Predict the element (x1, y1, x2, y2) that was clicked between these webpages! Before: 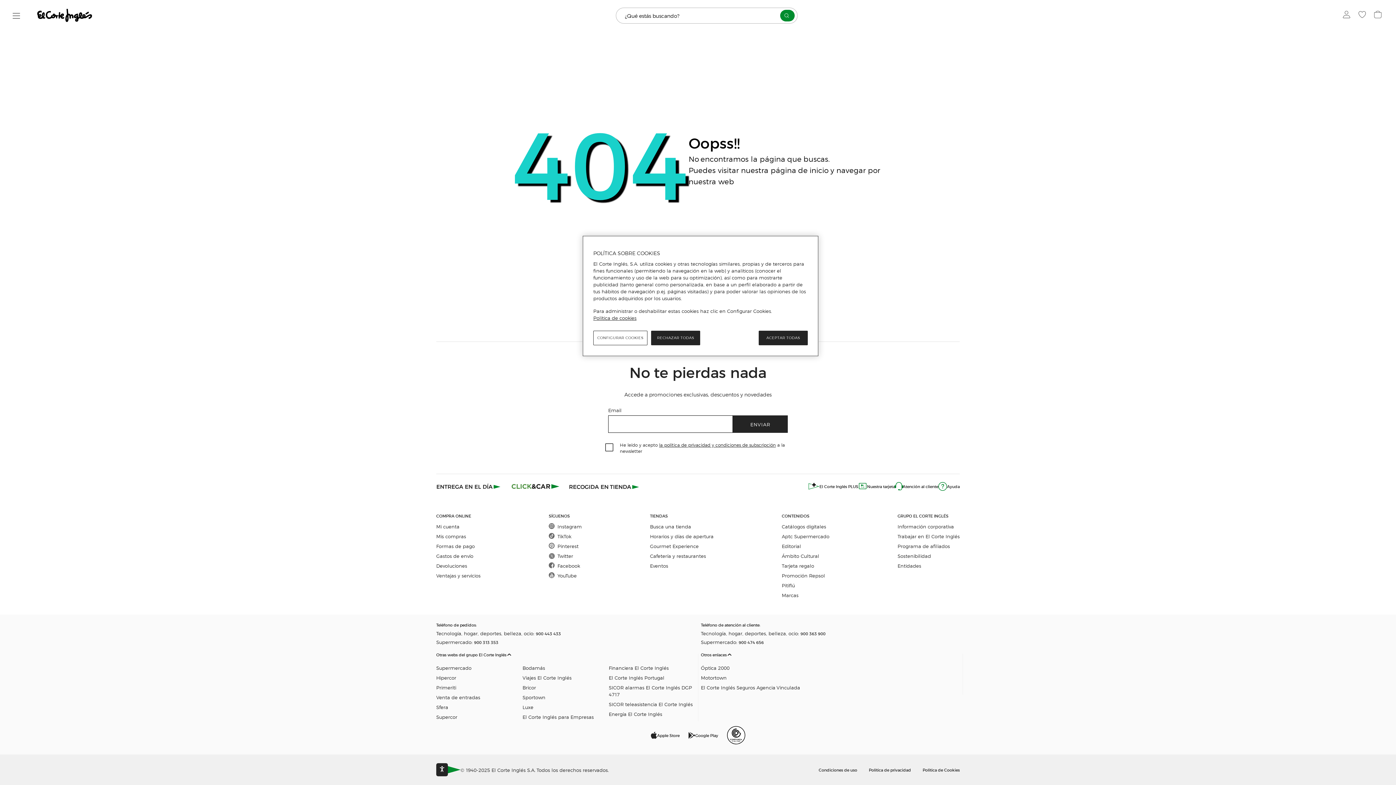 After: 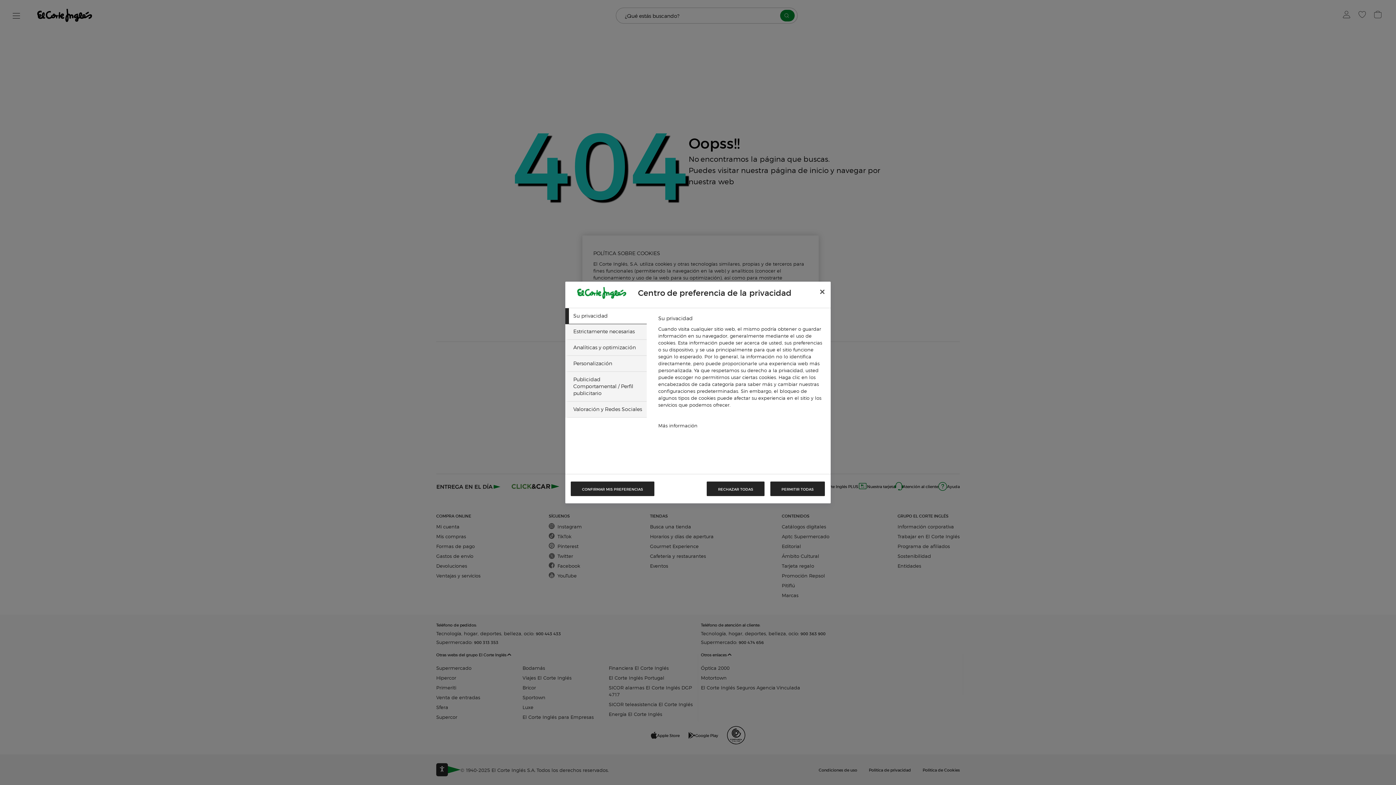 Action: label: CONFIGURAR COOKIES bbox: (593, 330, 647, 345)